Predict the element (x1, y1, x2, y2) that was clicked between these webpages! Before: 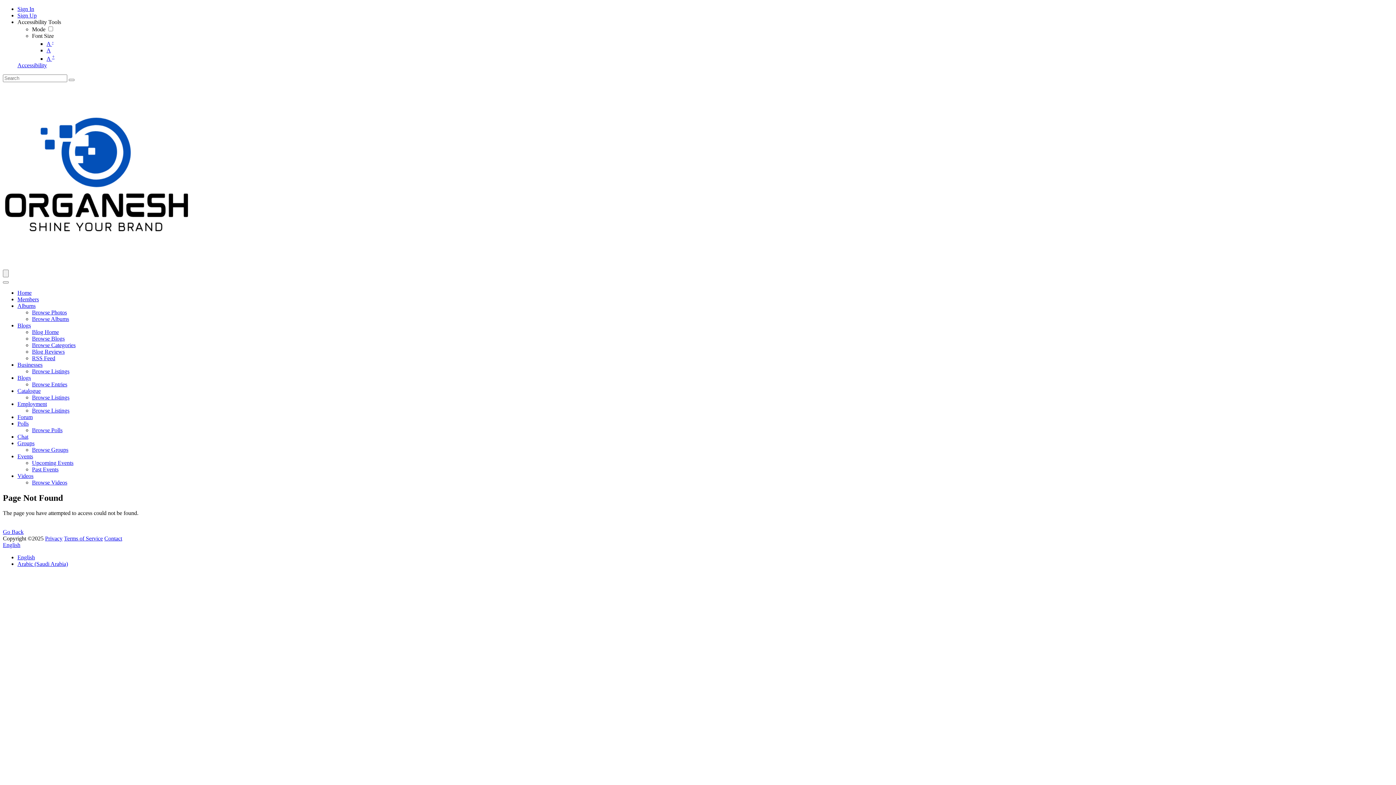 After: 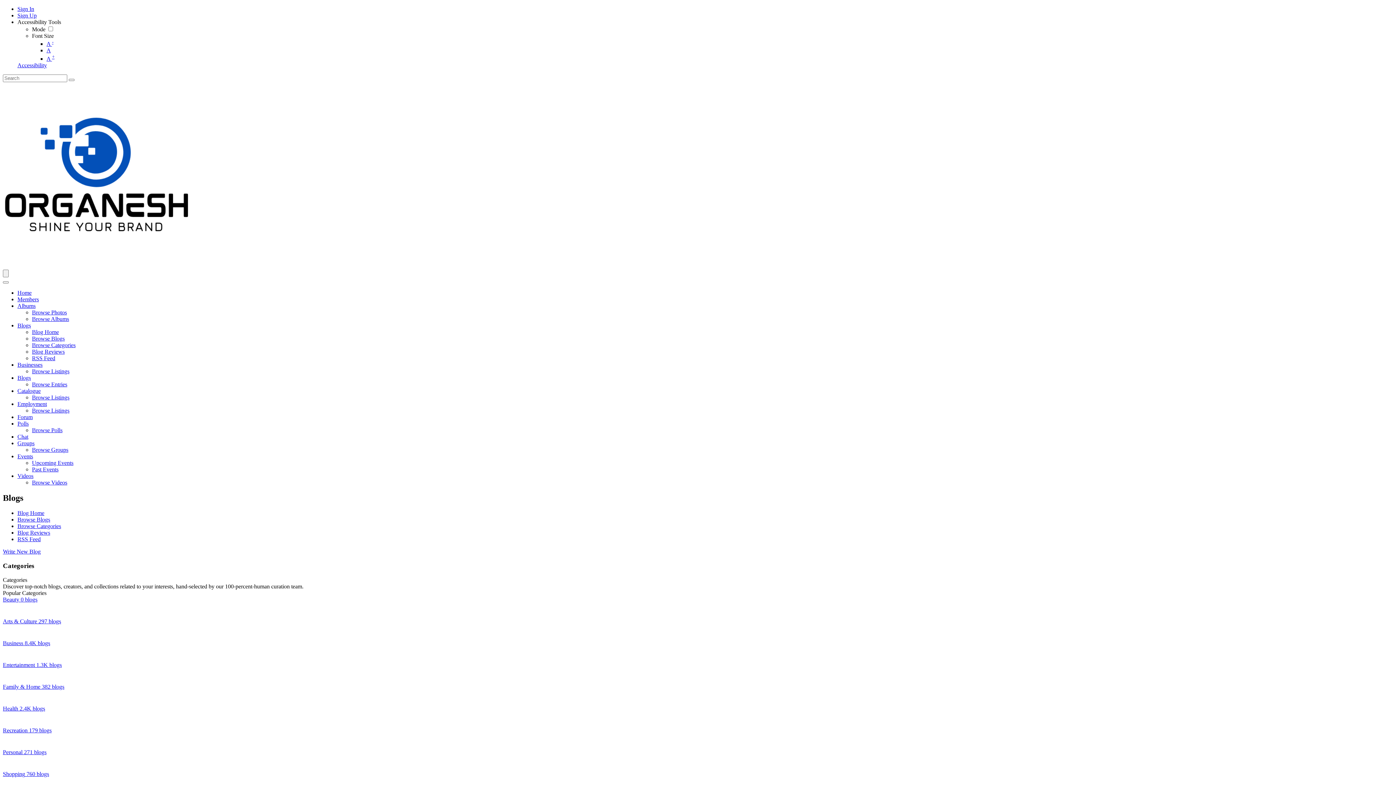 Action: bbox: (32, 342, 75, 348) label: Browse Categories